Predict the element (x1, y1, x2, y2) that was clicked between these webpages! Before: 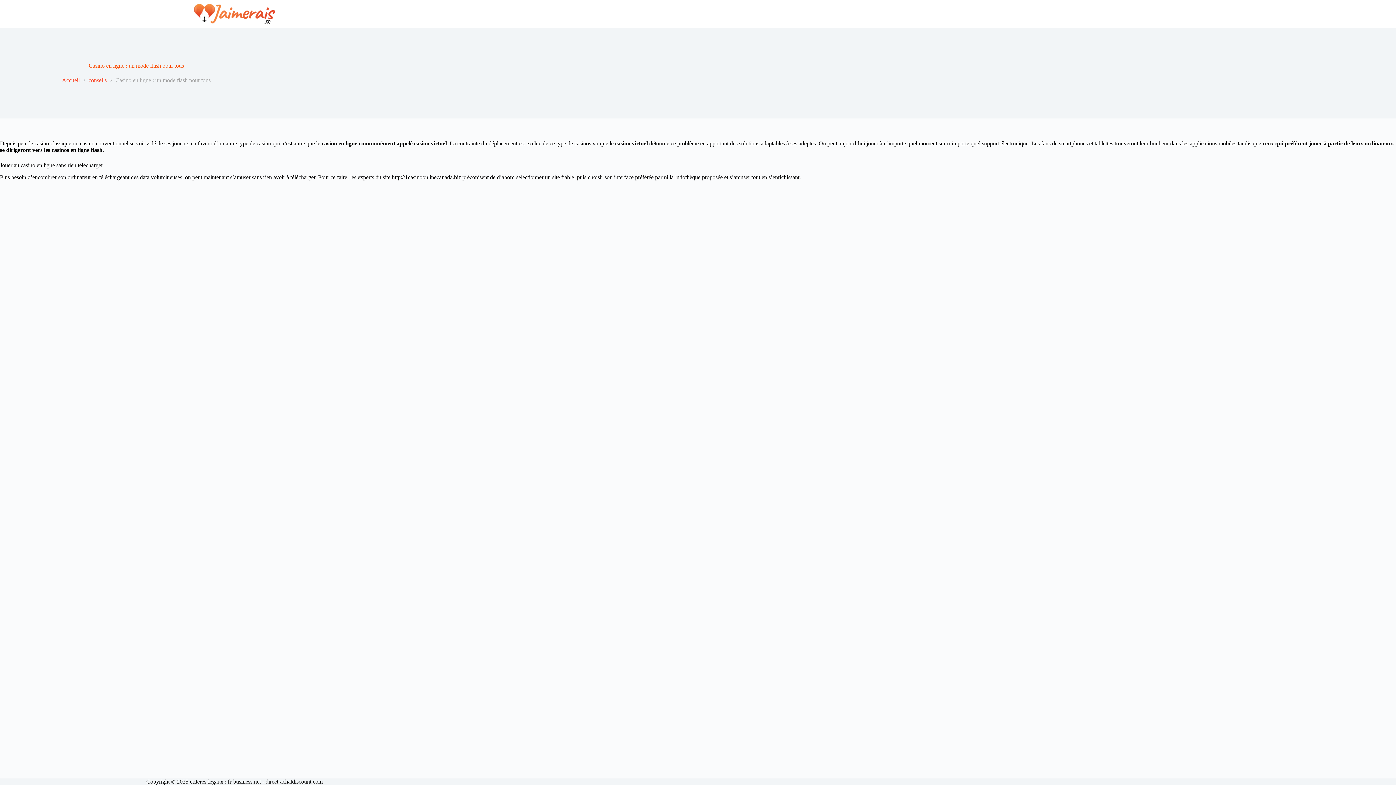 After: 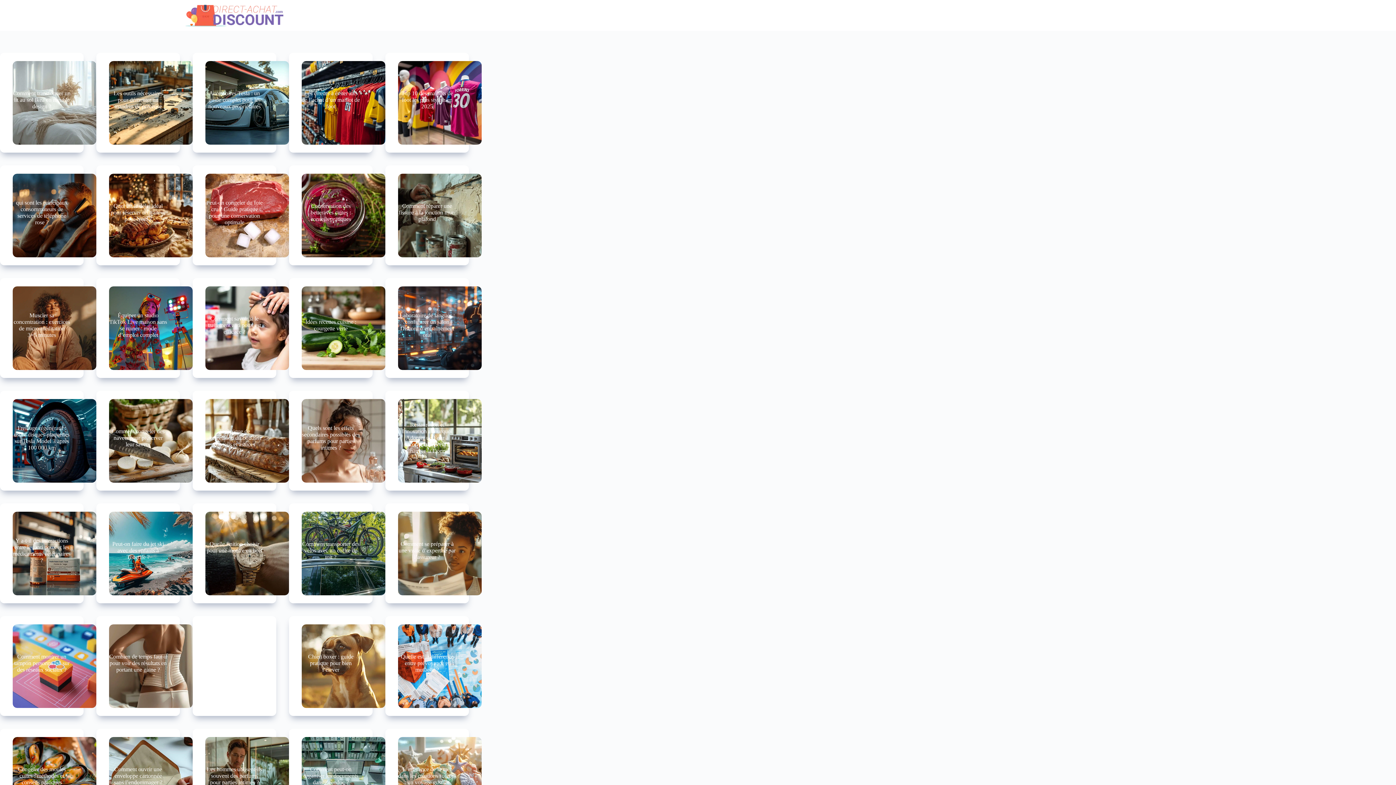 Action: label: direct-achatdiscount.com bbox: (265, 778, 322, 785)